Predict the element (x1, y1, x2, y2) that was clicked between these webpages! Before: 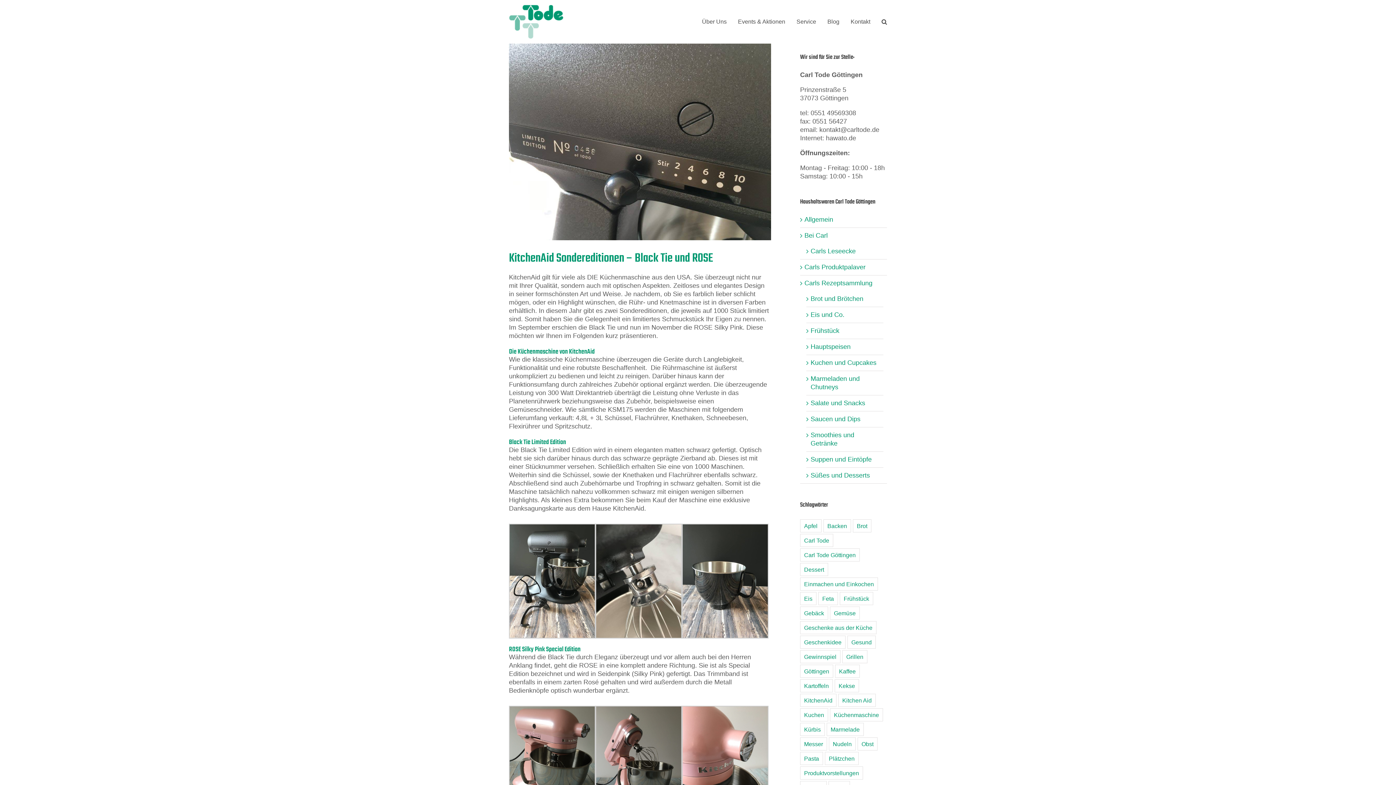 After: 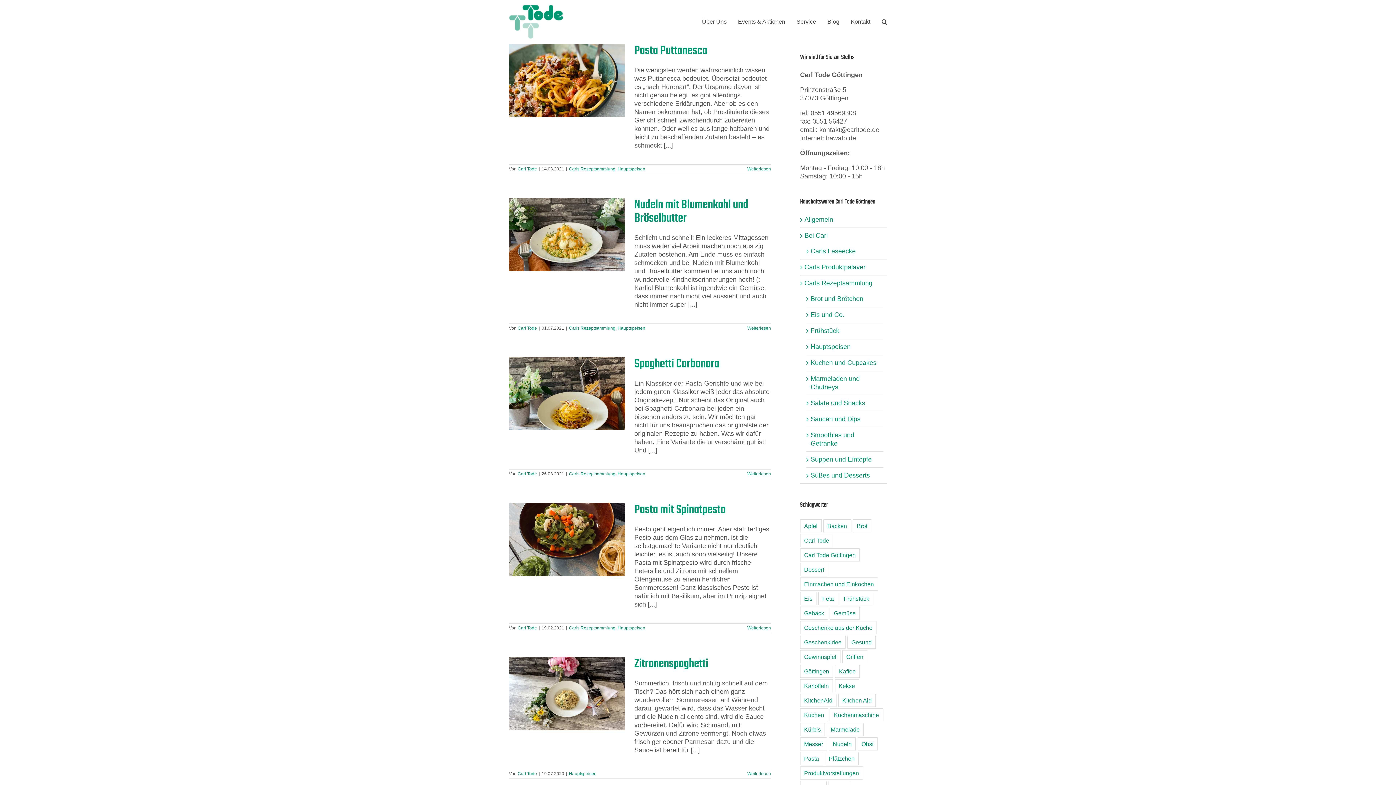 Action: label: Pasta (12 Einträge) bbox: (800, 752, 823, 765)